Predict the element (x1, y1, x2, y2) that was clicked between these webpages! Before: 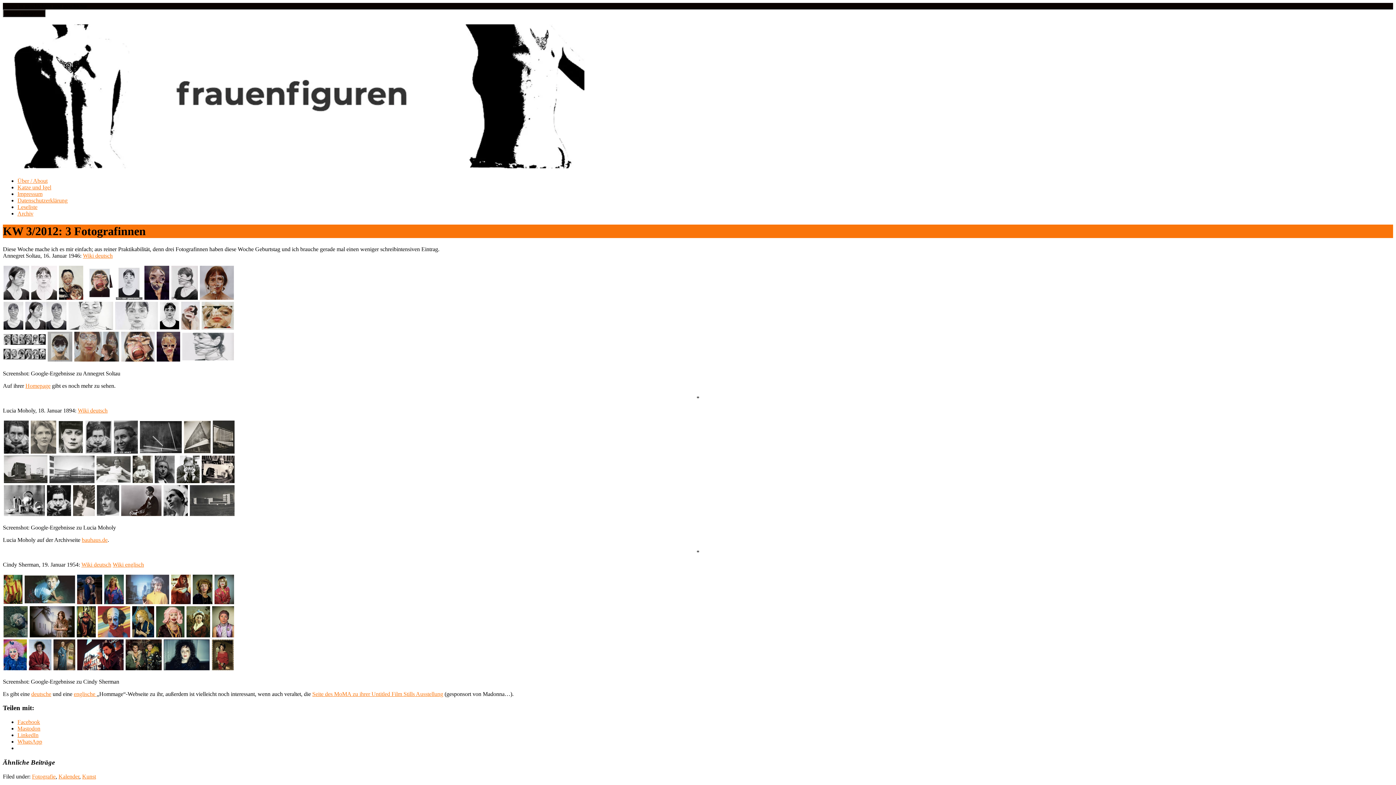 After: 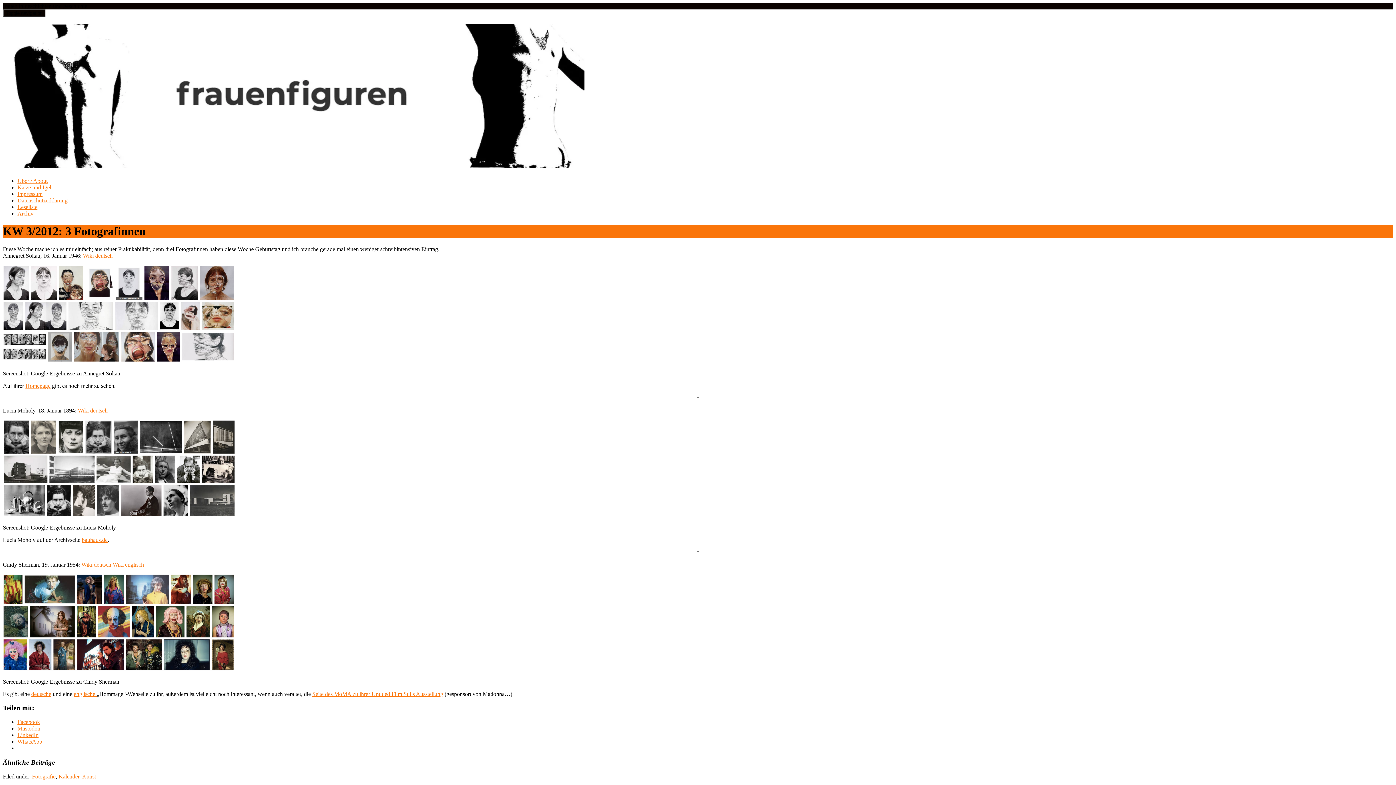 Action: bbox: (77, 407, 107, 413) label: Wiki deutsch